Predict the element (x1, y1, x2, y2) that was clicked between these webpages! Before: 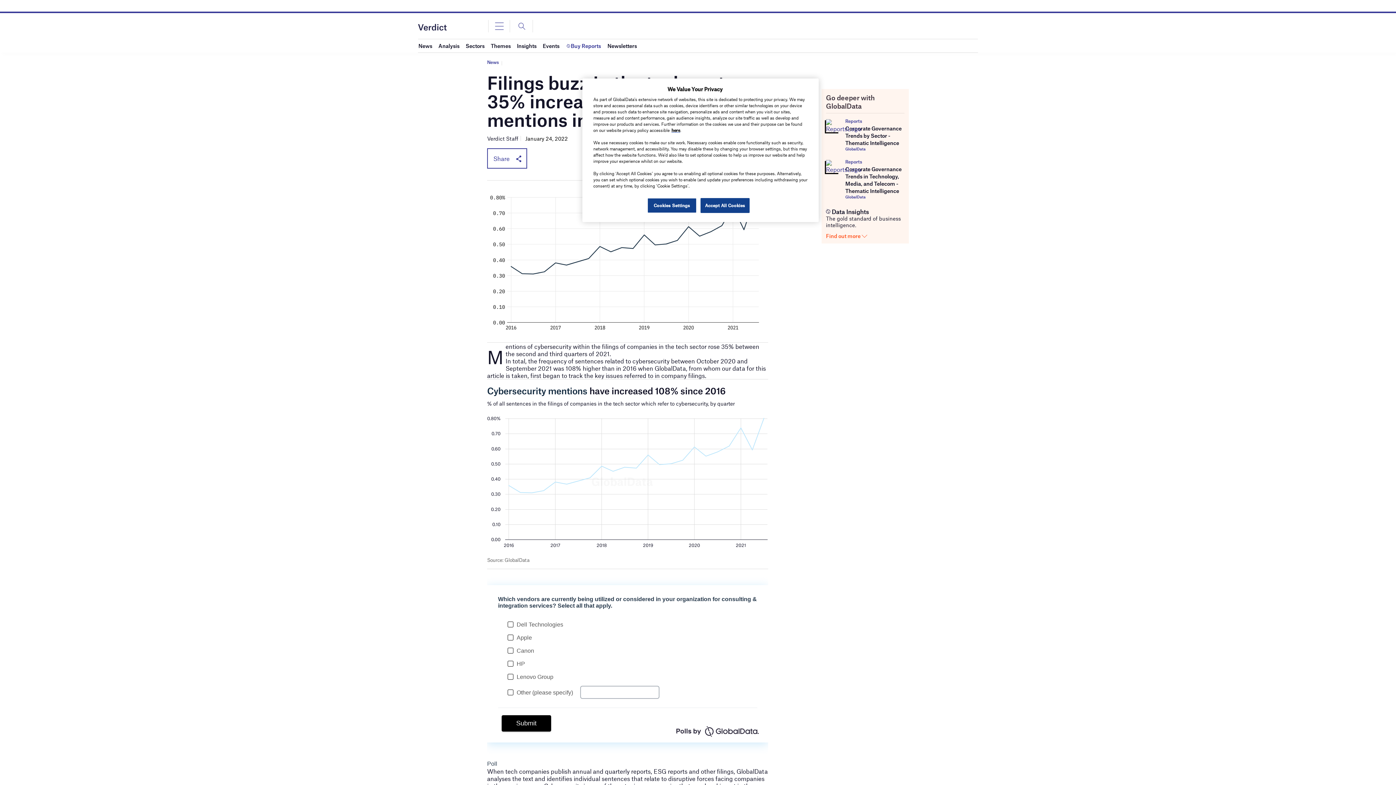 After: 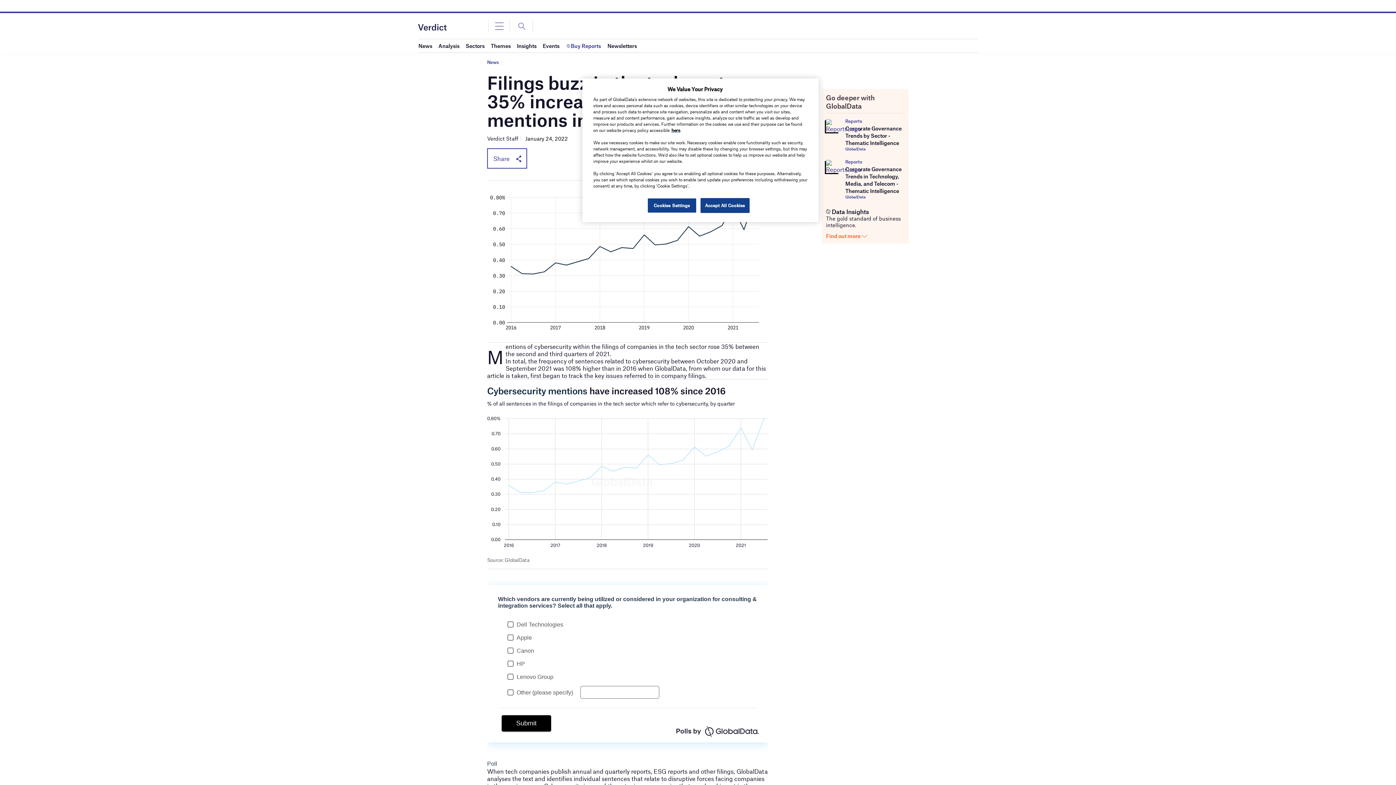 Action: bbox: (826, 162, 839, 169)